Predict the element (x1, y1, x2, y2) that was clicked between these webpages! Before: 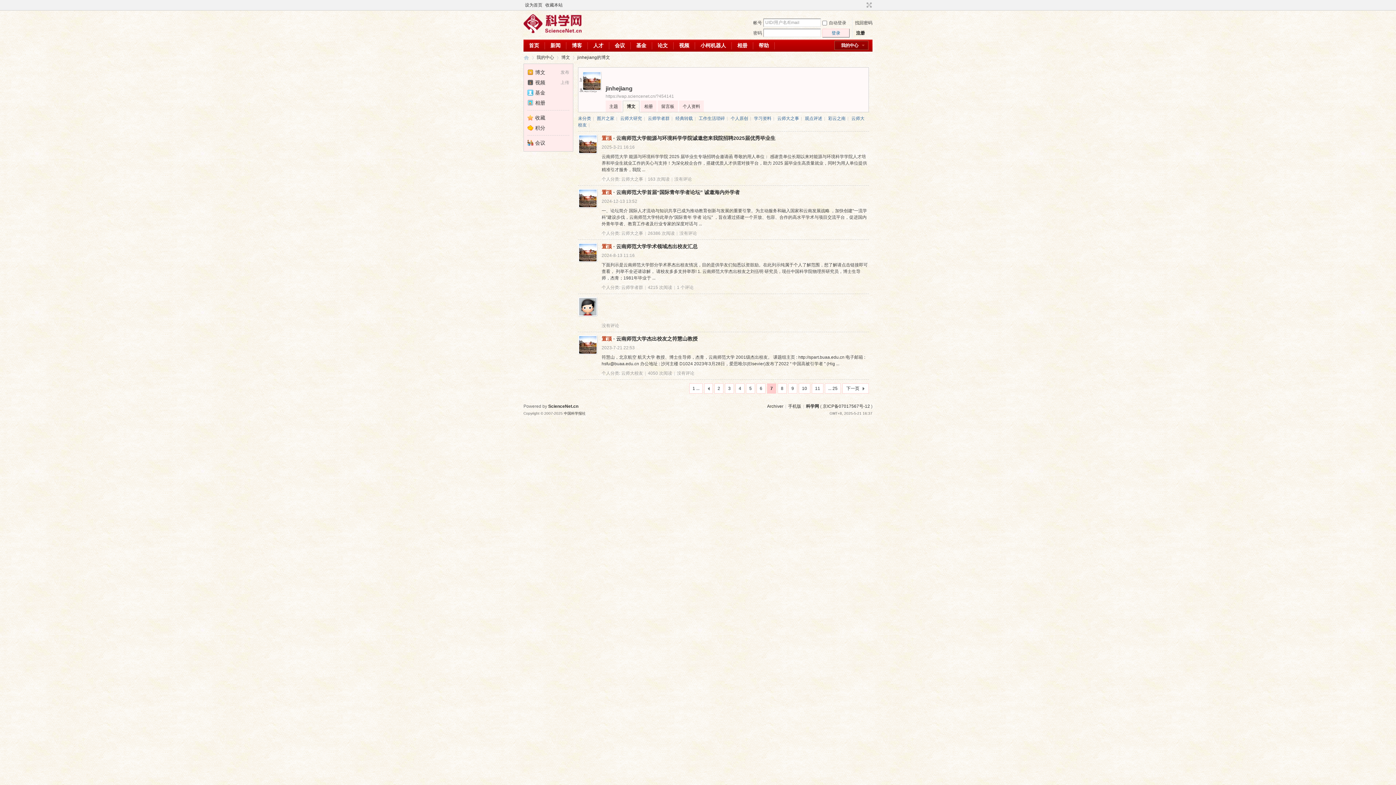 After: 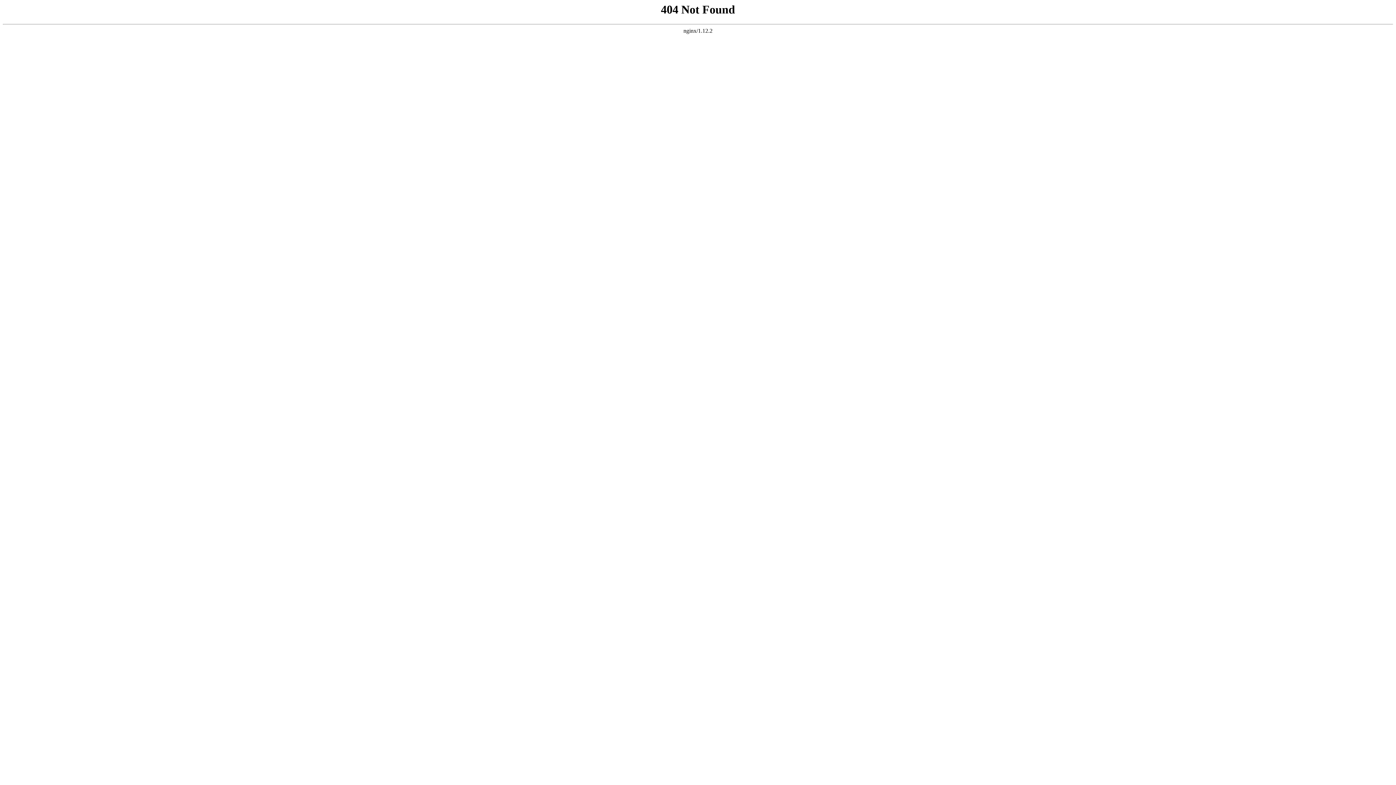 Action: label: Archiver bbox: (767, 404, 783, 409)